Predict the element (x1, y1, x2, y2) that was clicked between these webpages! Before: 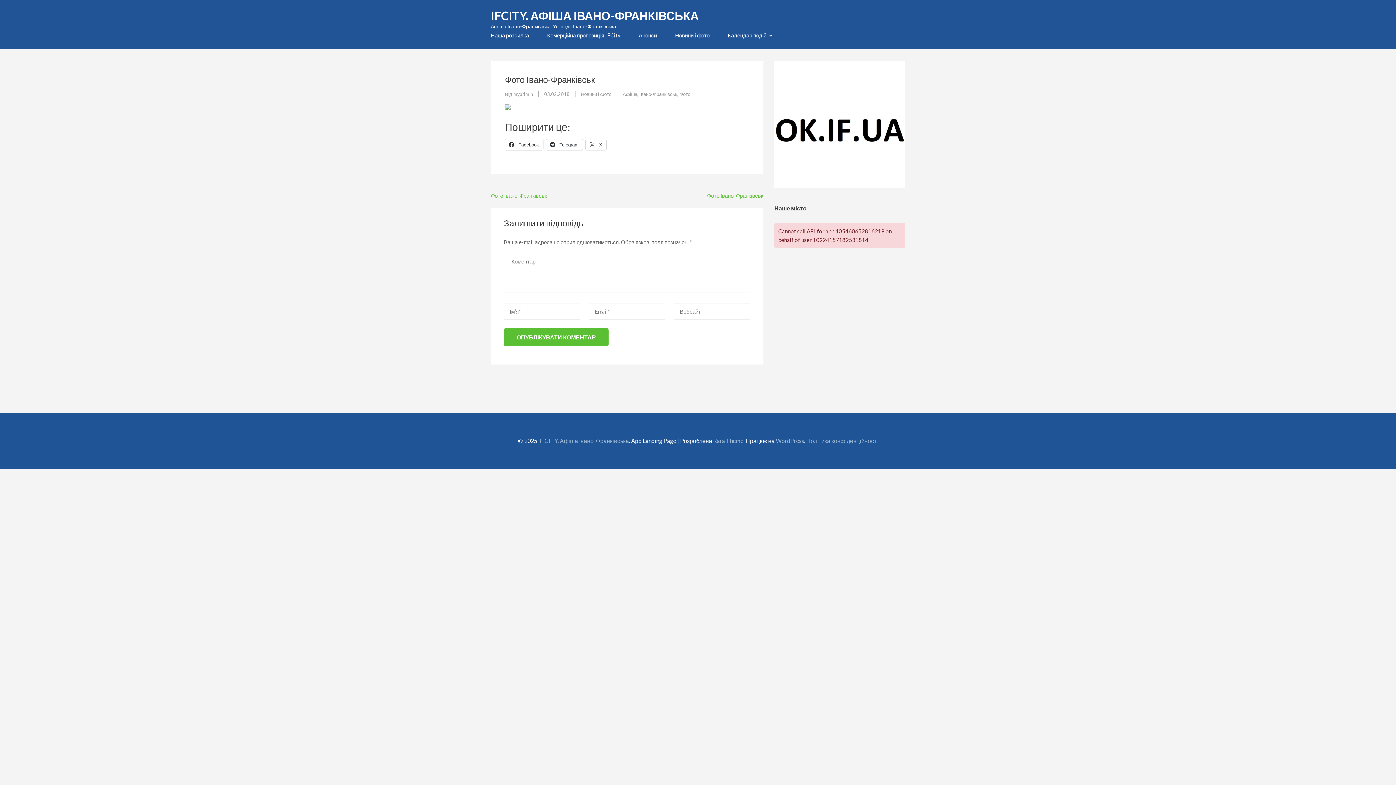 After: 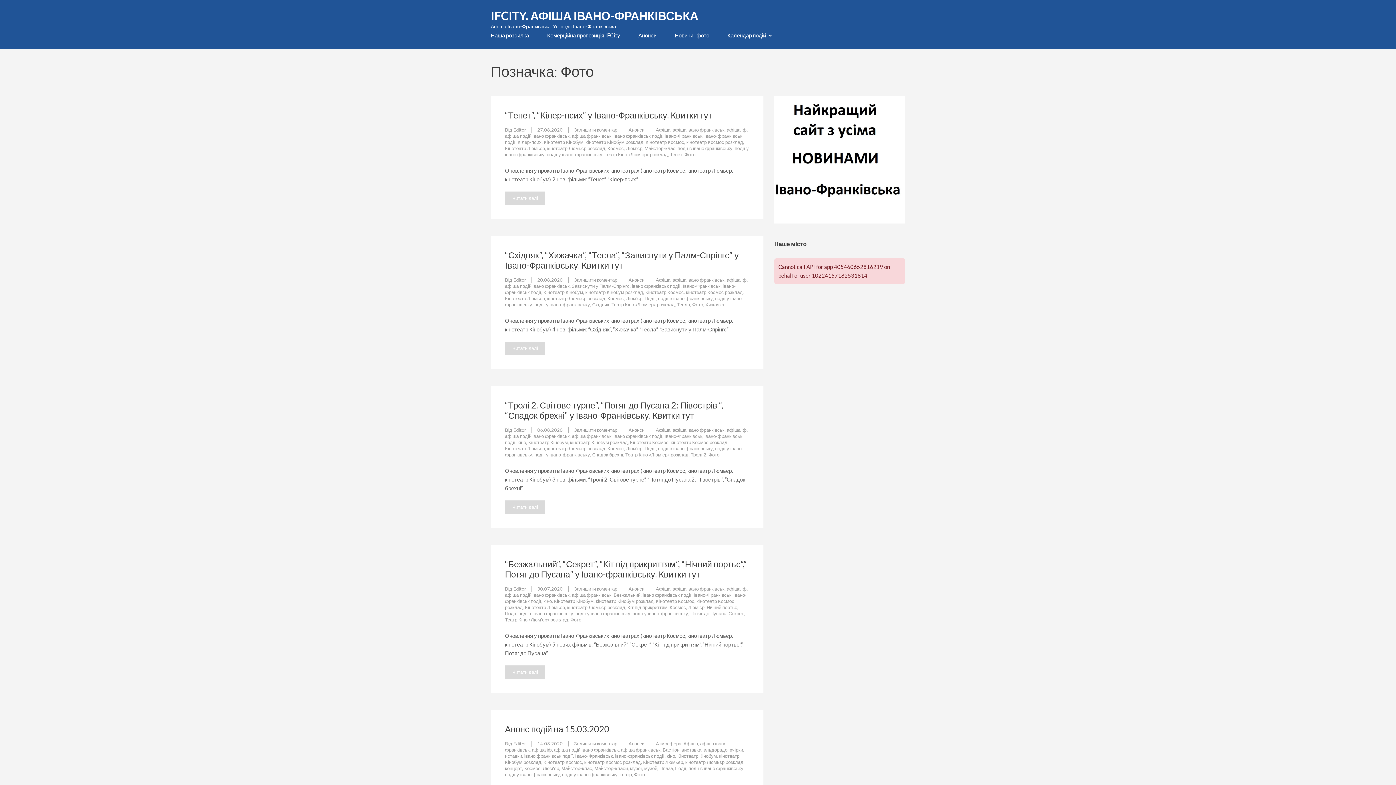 Action: bbox: (679, 91, 690, 97) label: Фото